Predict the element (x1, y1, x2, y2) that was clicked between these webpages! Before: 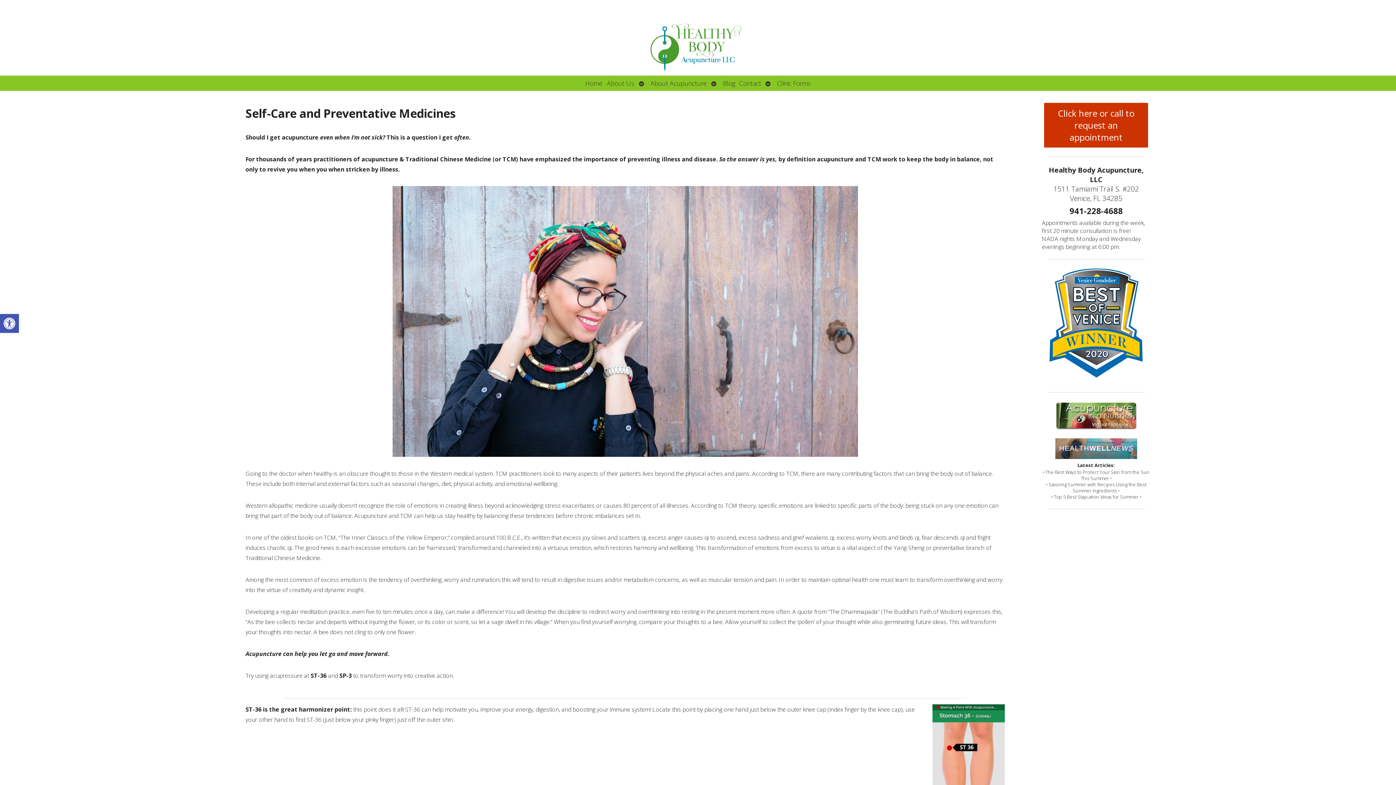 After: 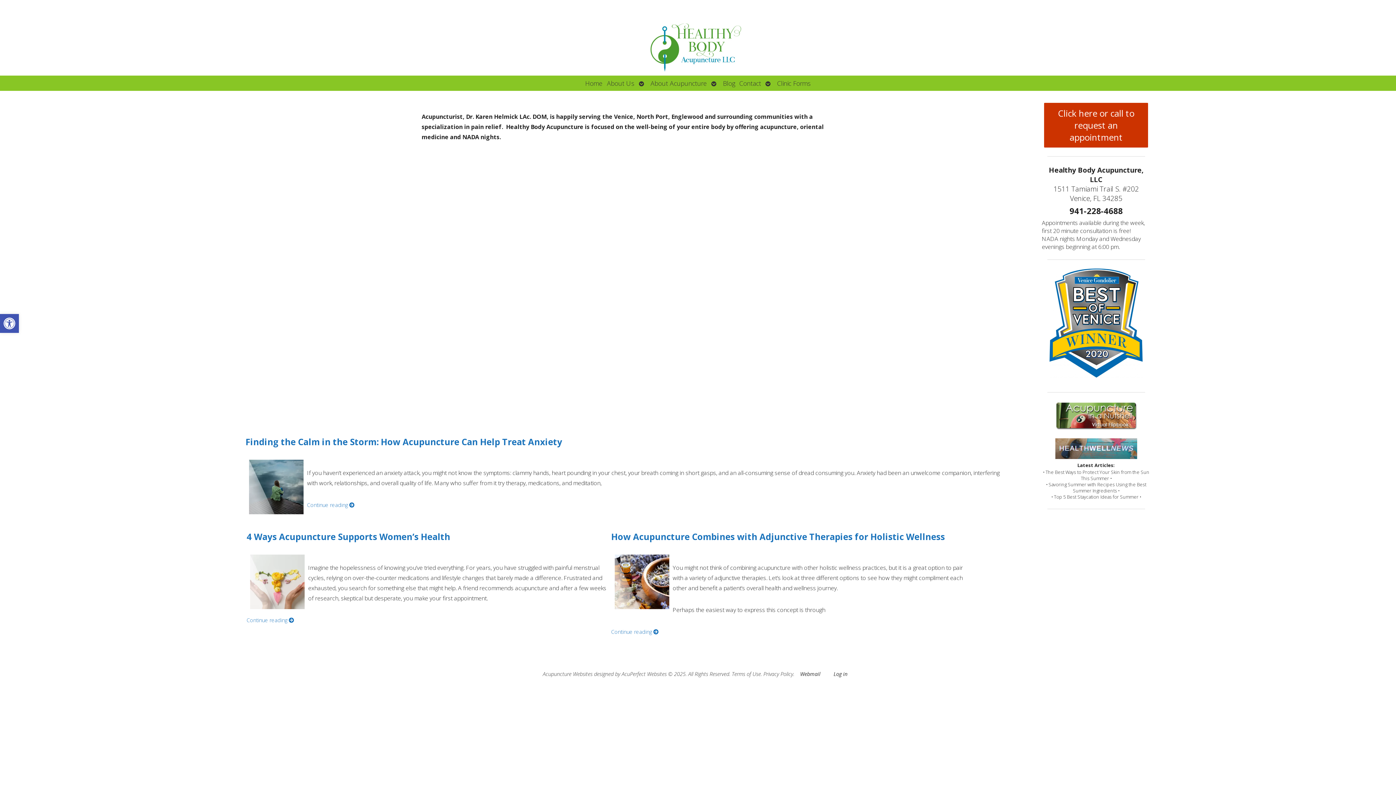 Action: label: Home bbox: (583, 75, 604, 91)